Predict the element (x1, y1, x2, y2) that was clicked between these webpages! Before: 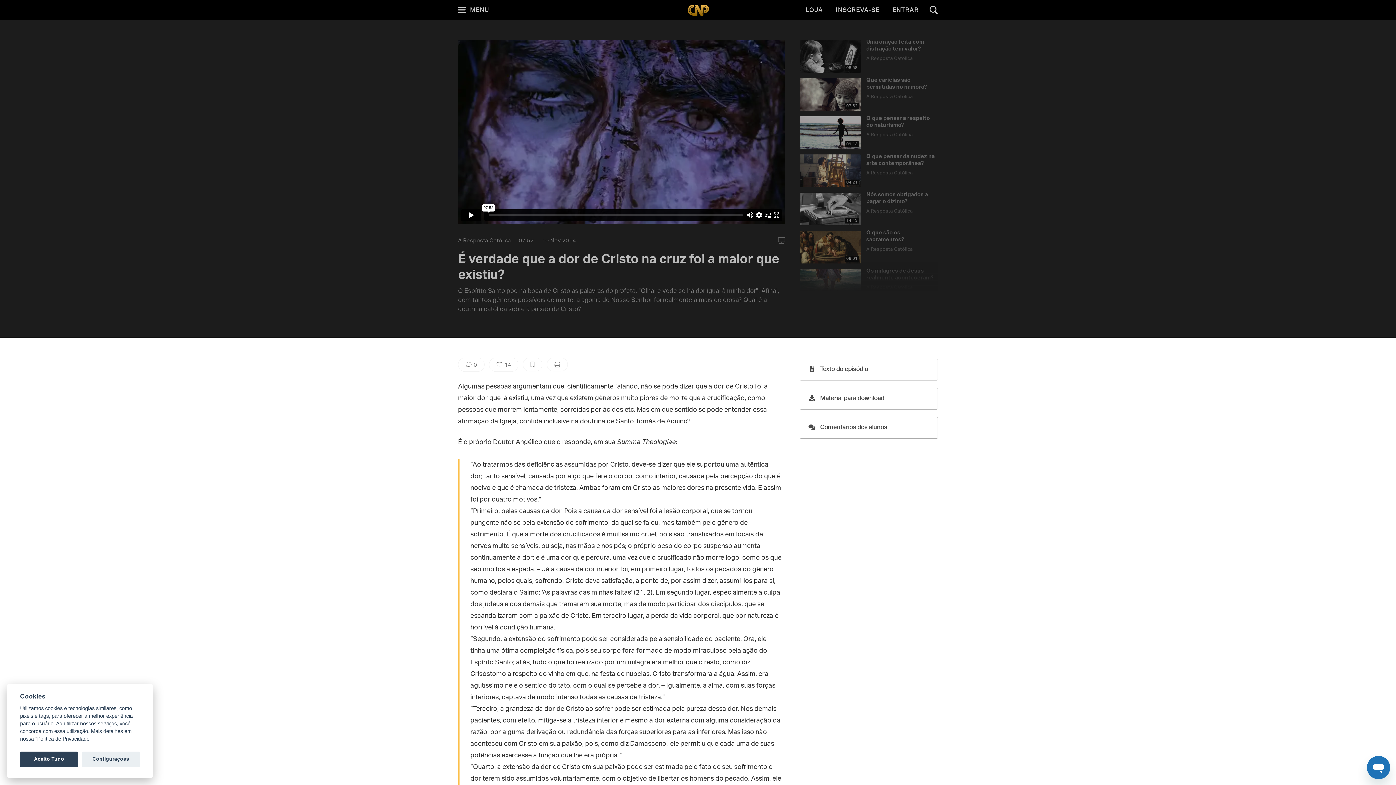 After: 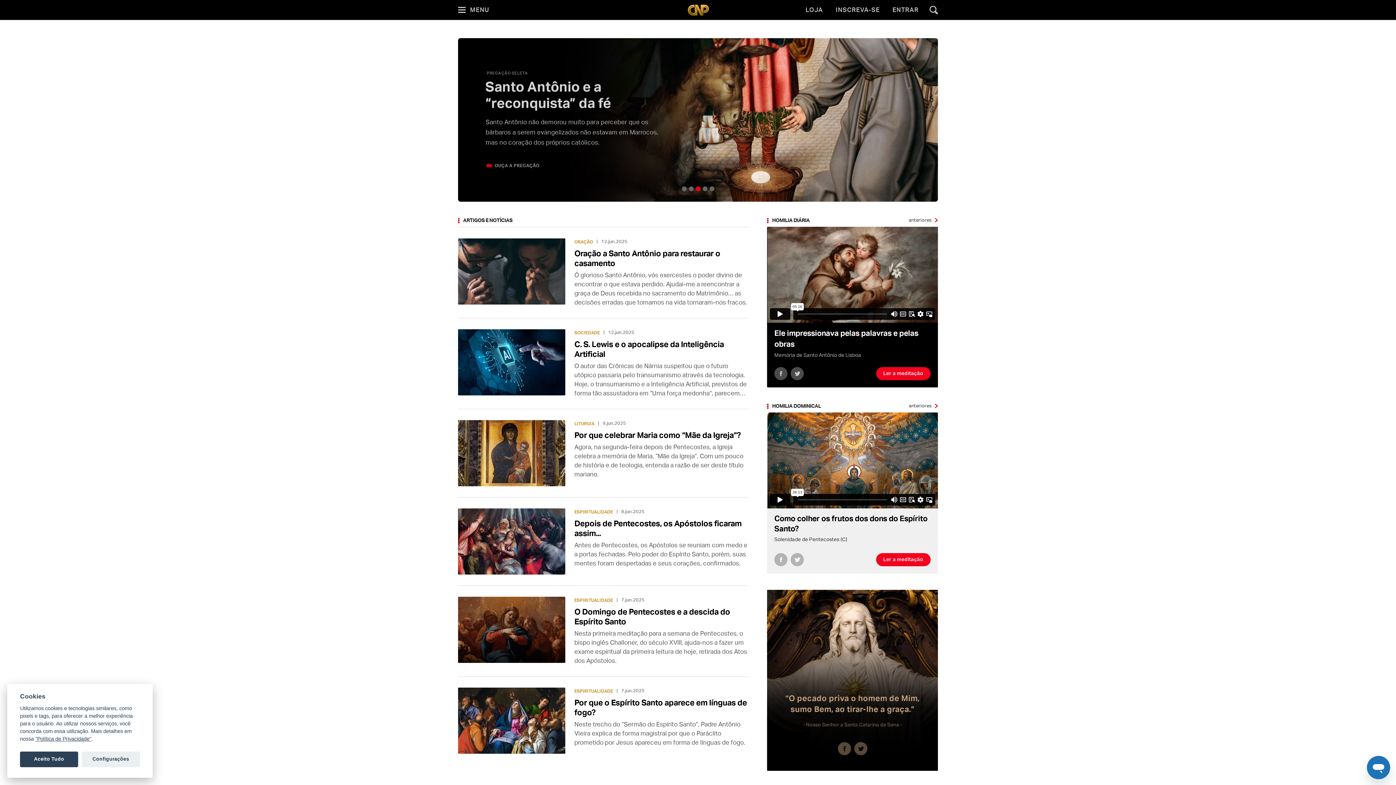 Action: label: 07:52
Que carícias são permitidas no namoro?
A Resposta Católica bbox: (800, 78, 938, 110)